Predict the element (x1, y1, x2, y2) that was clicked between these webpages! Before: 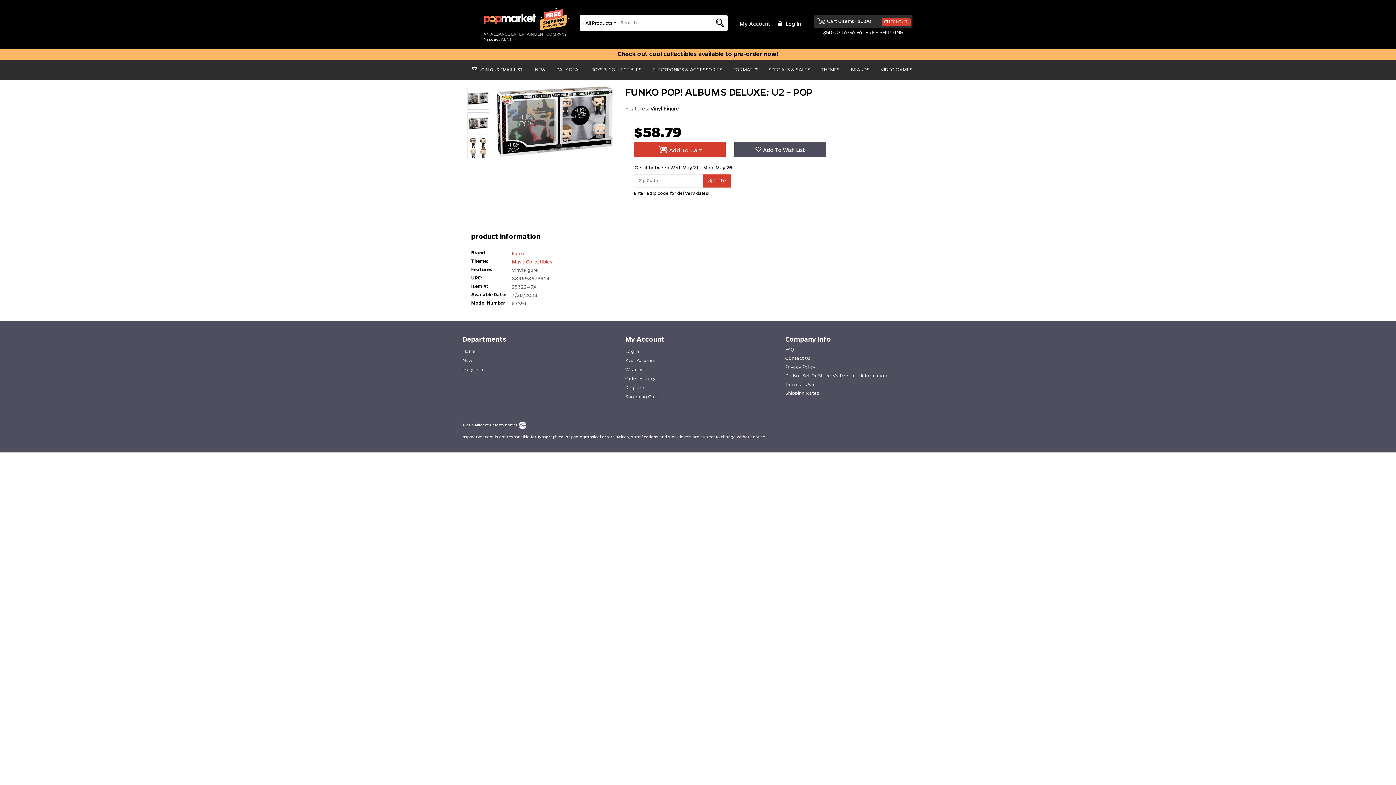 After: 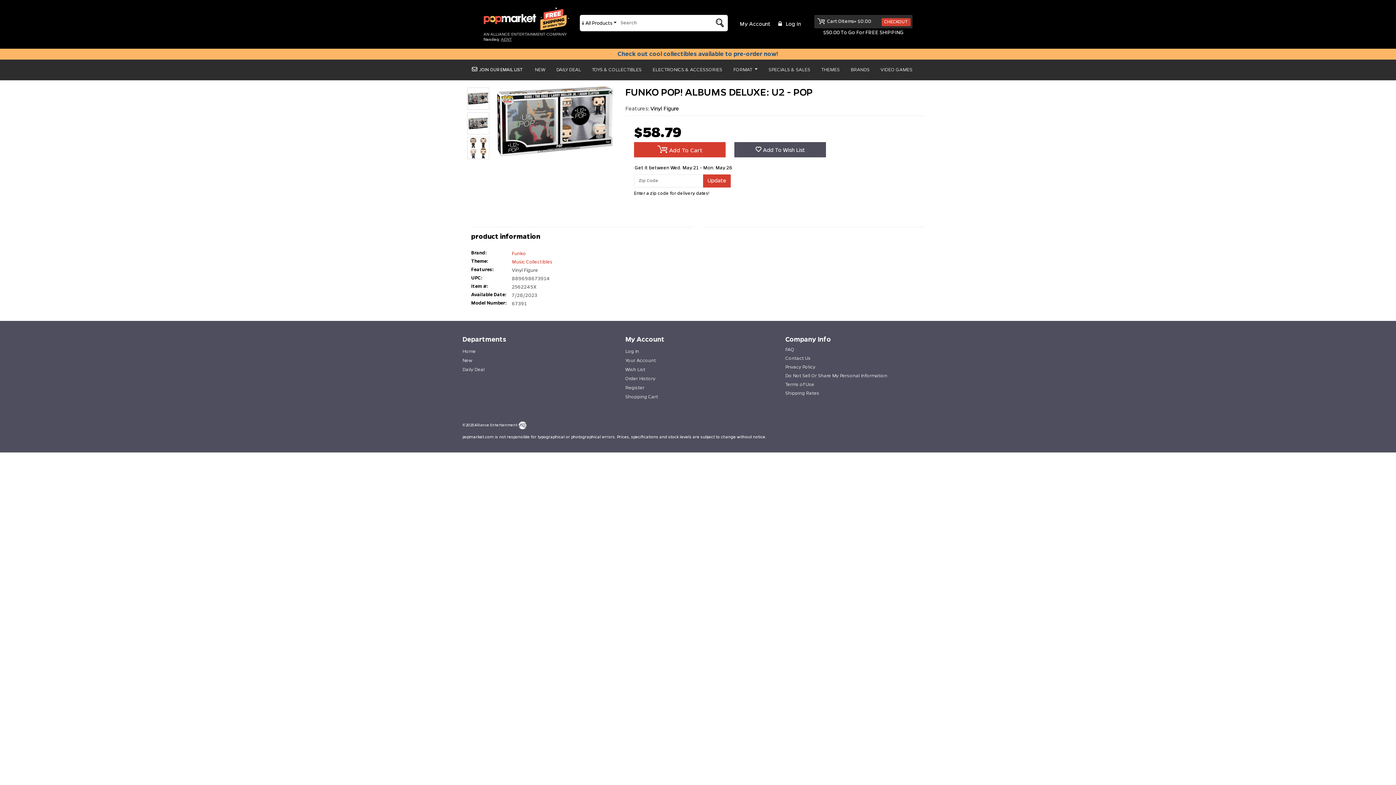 Action: bbox: (617, 50, 778, 57) label: Check out cool collectibles available to pre-order now!